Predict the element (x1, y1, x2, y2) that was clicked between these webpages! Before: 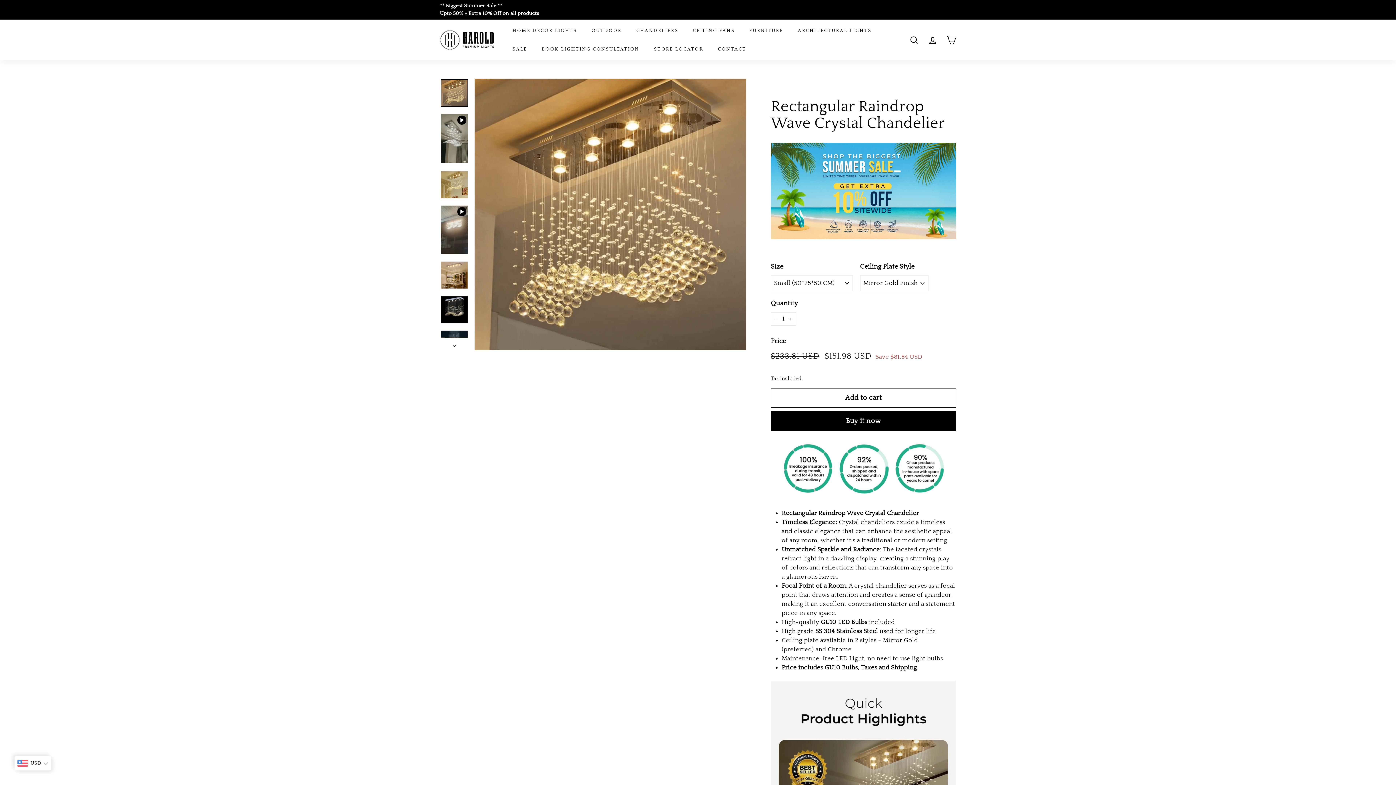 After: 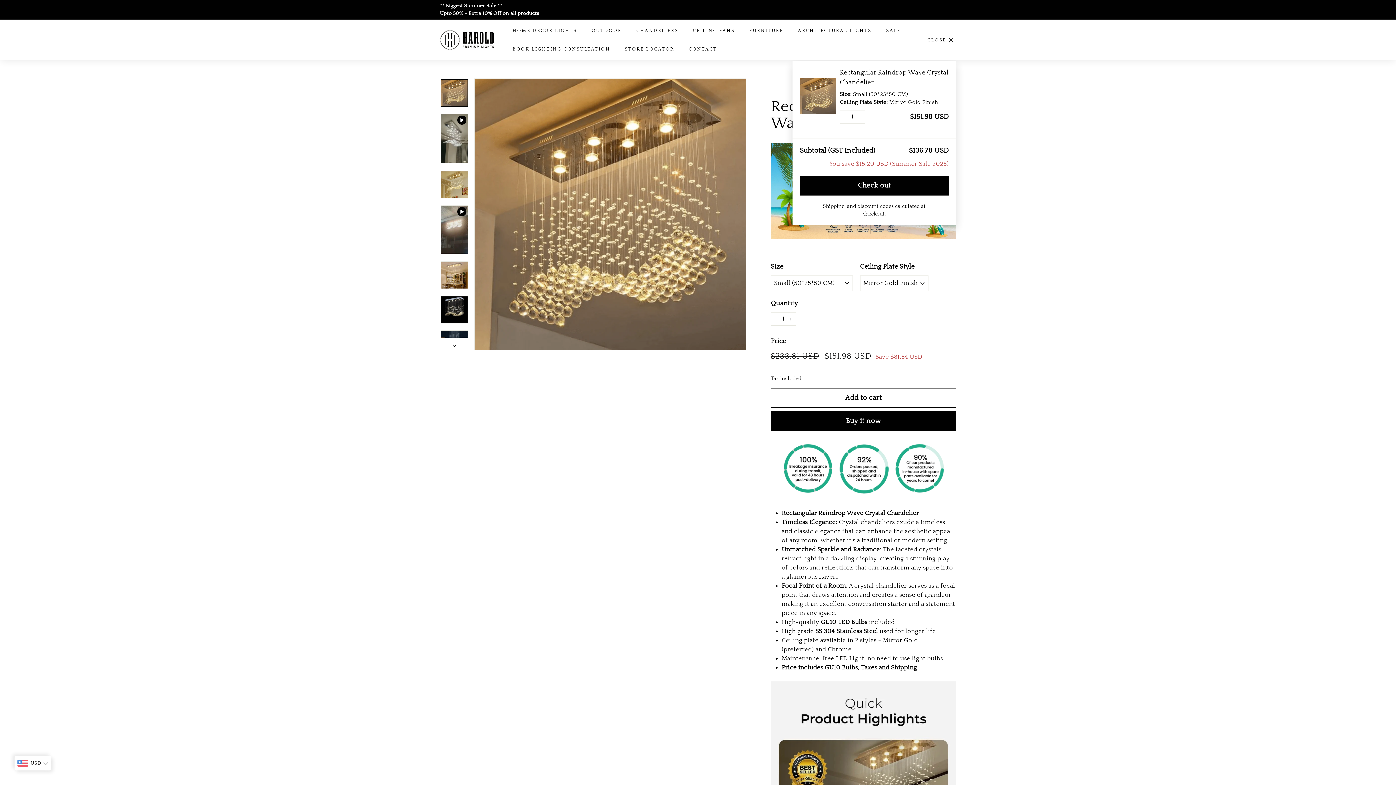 Action: bbox: (770, 388, 956, 408) label: Add to cart